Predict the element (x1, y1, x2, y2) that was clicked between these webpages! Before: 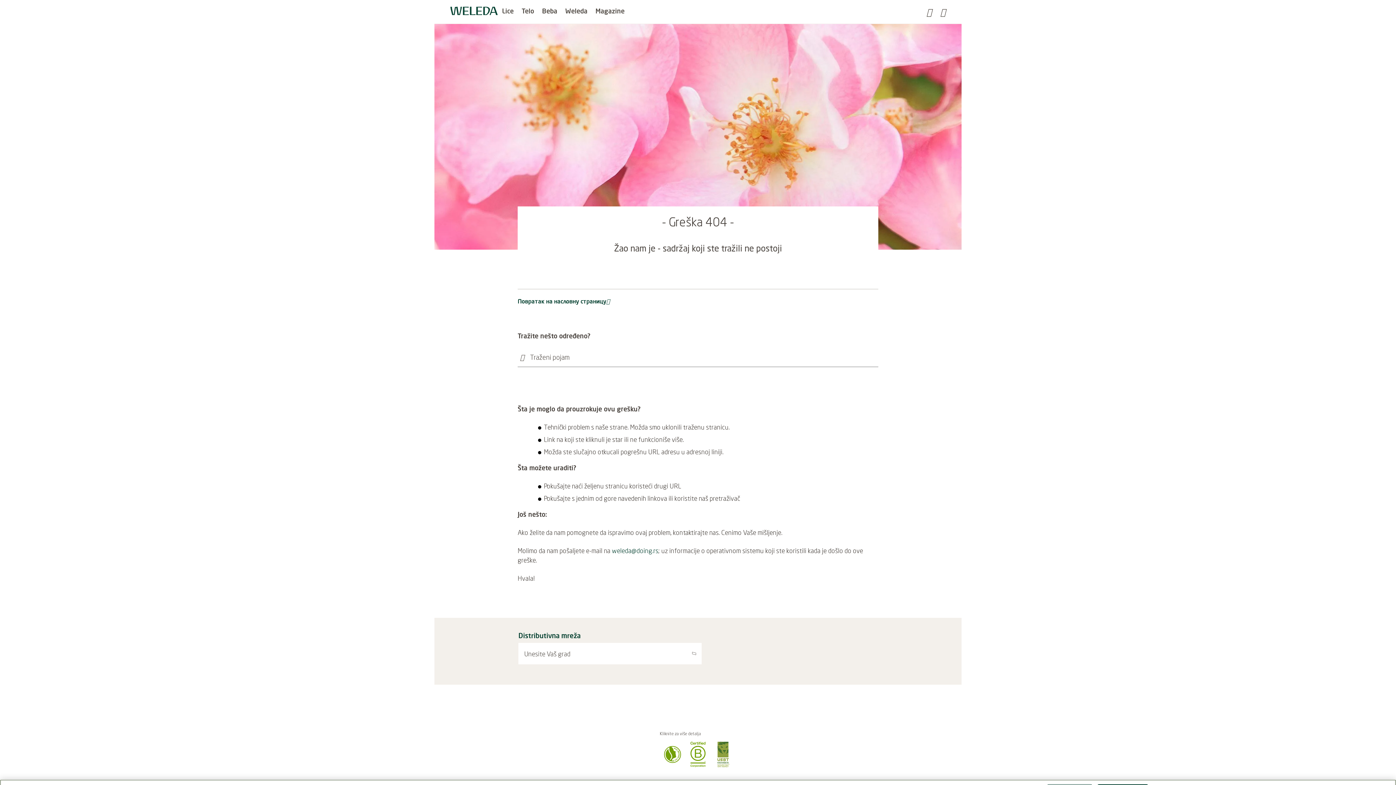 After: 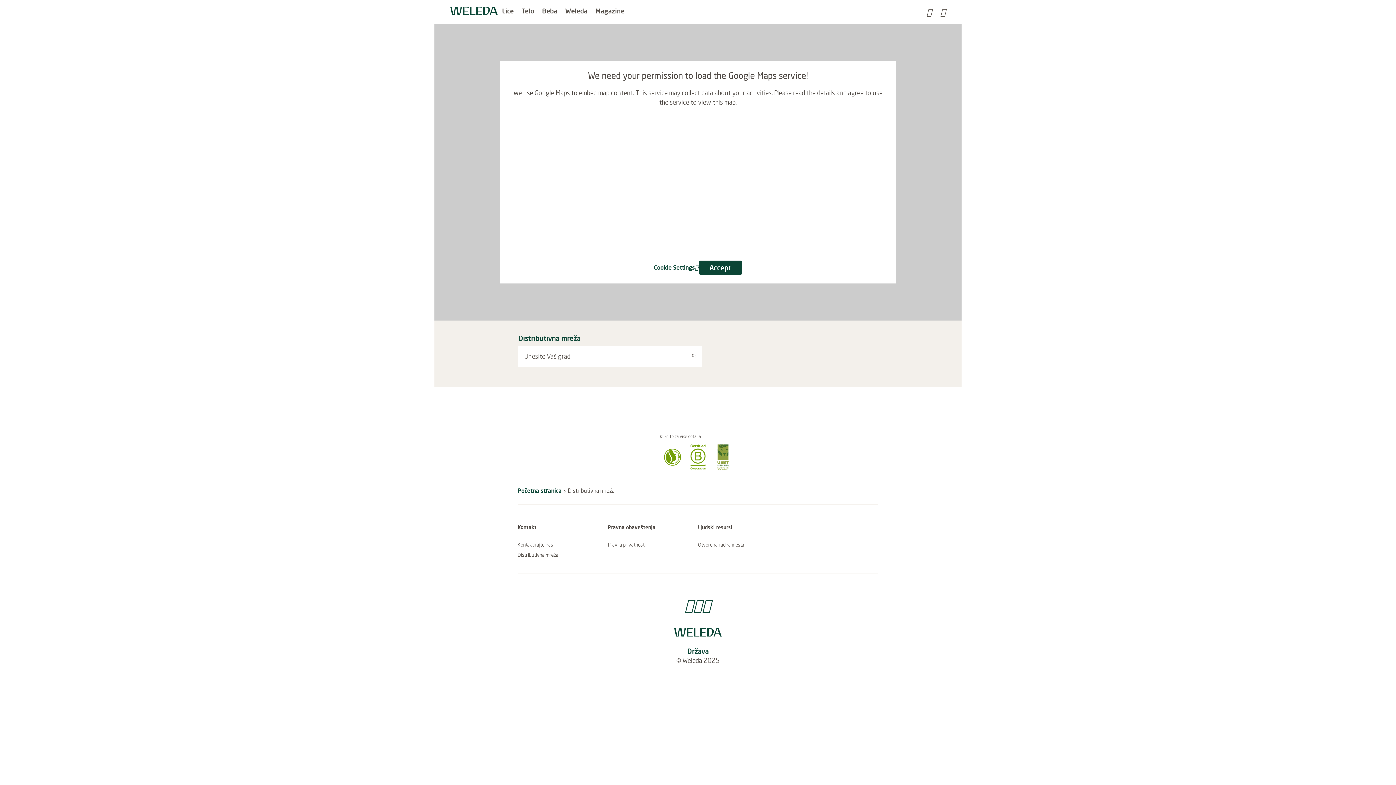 Action: bbox: (686, 643, 701, 665)